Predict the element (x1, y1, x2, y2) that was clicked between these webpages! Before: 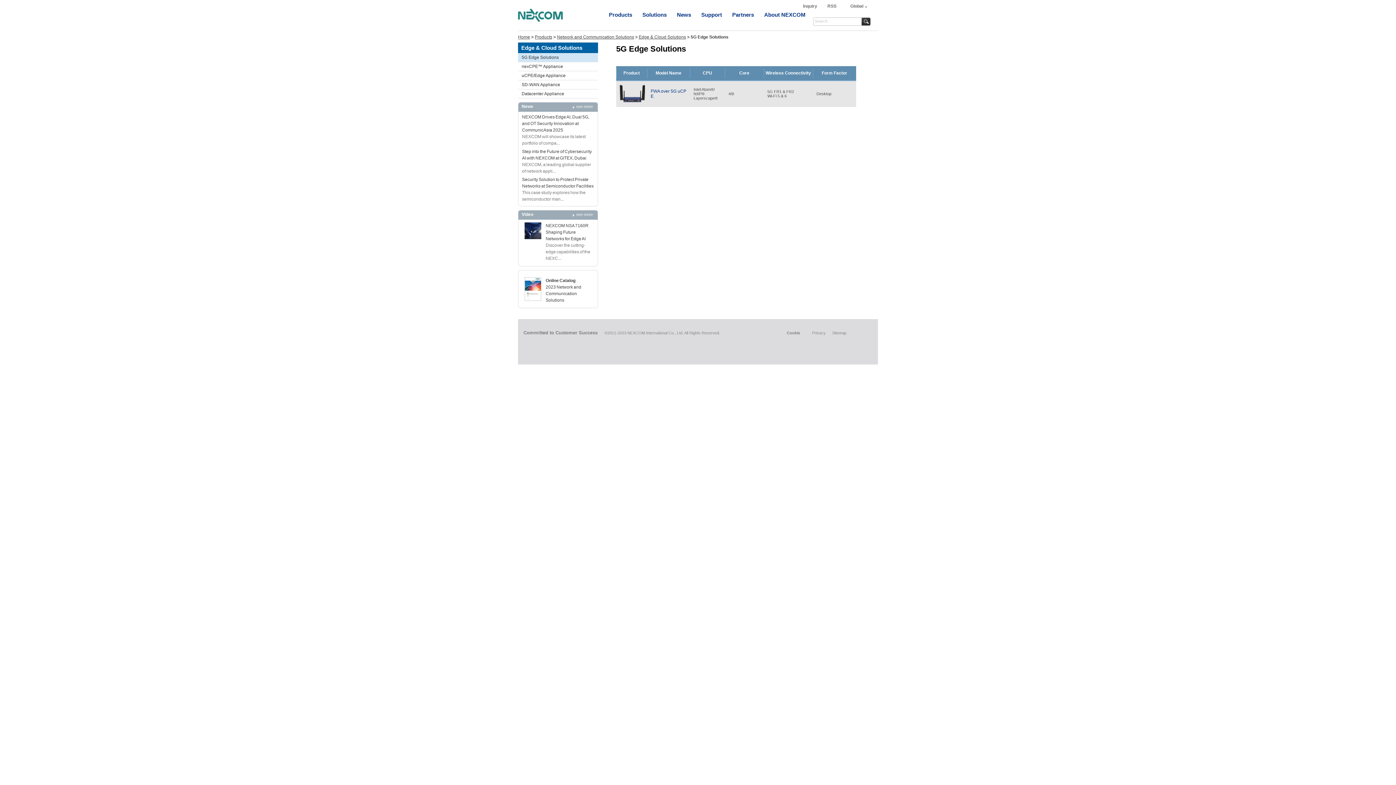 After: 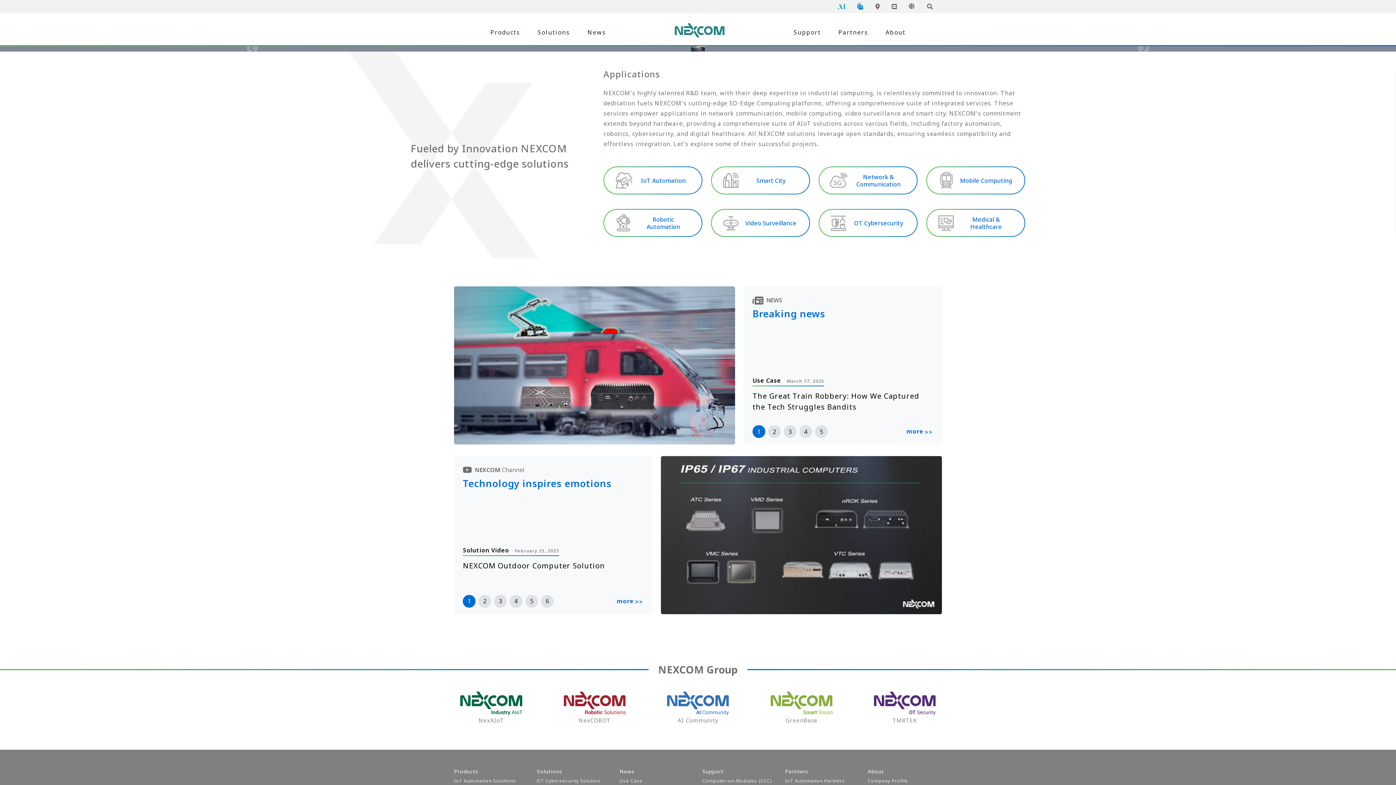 Action: bbox: (518, 17, 562, 22)